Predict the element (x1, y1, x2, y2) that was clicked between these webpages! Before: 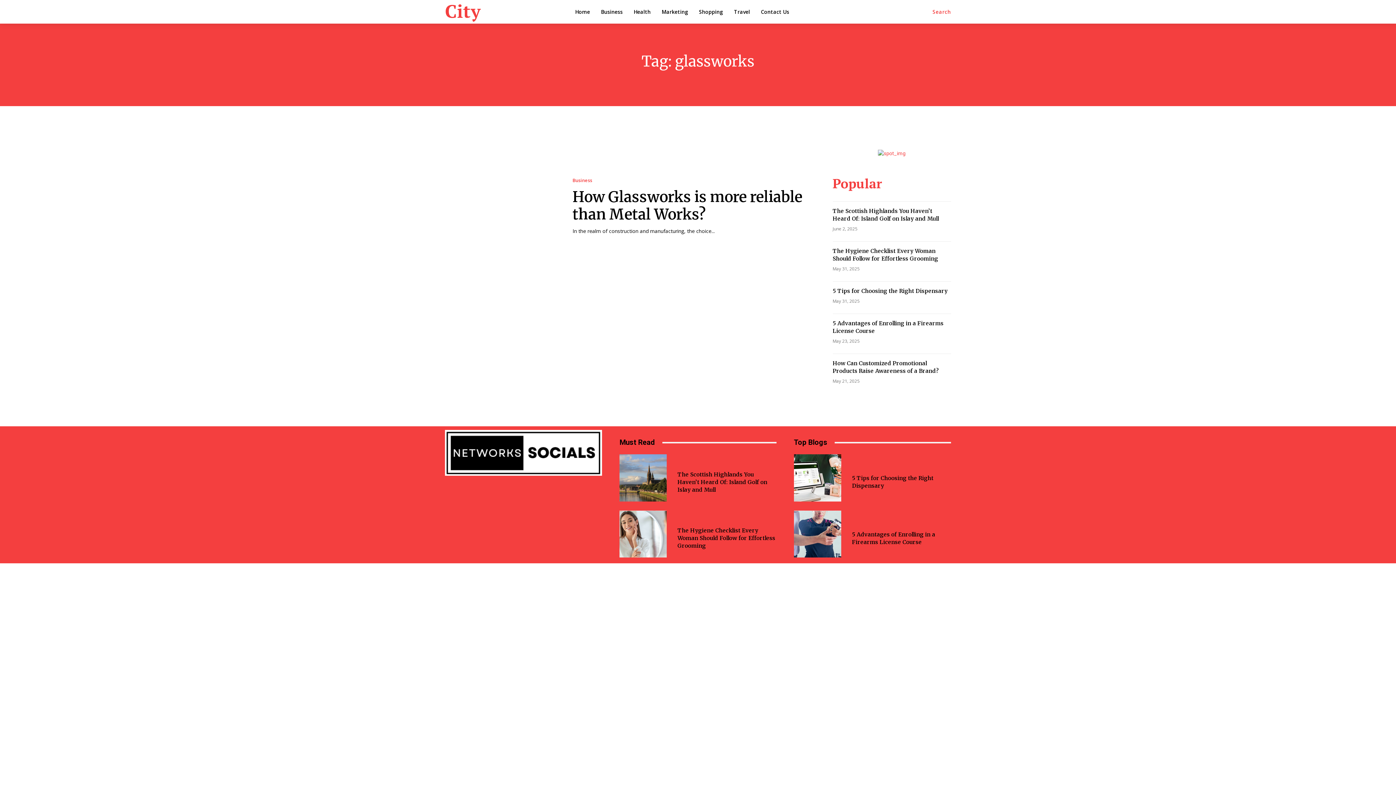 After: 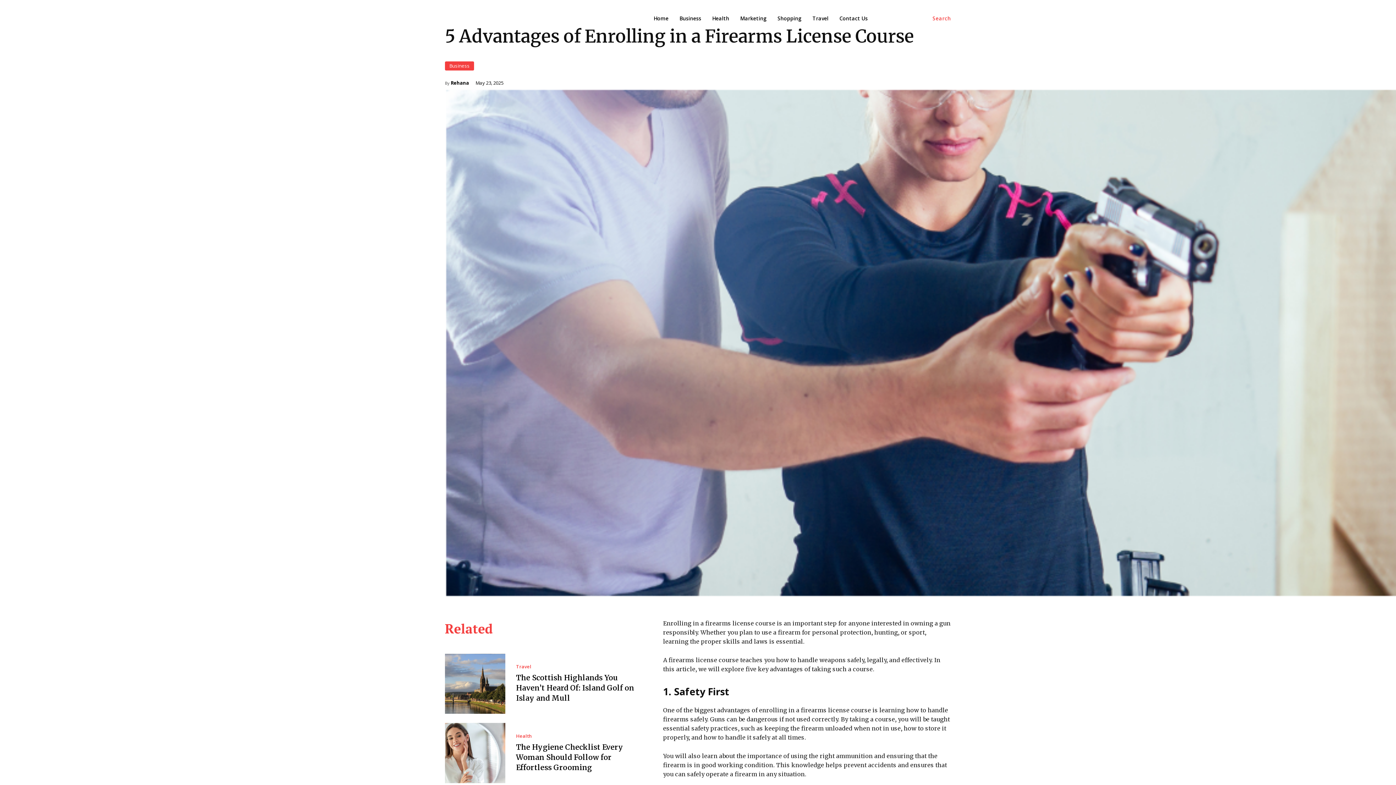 Action: bbox: (794, 510, 841, 557)